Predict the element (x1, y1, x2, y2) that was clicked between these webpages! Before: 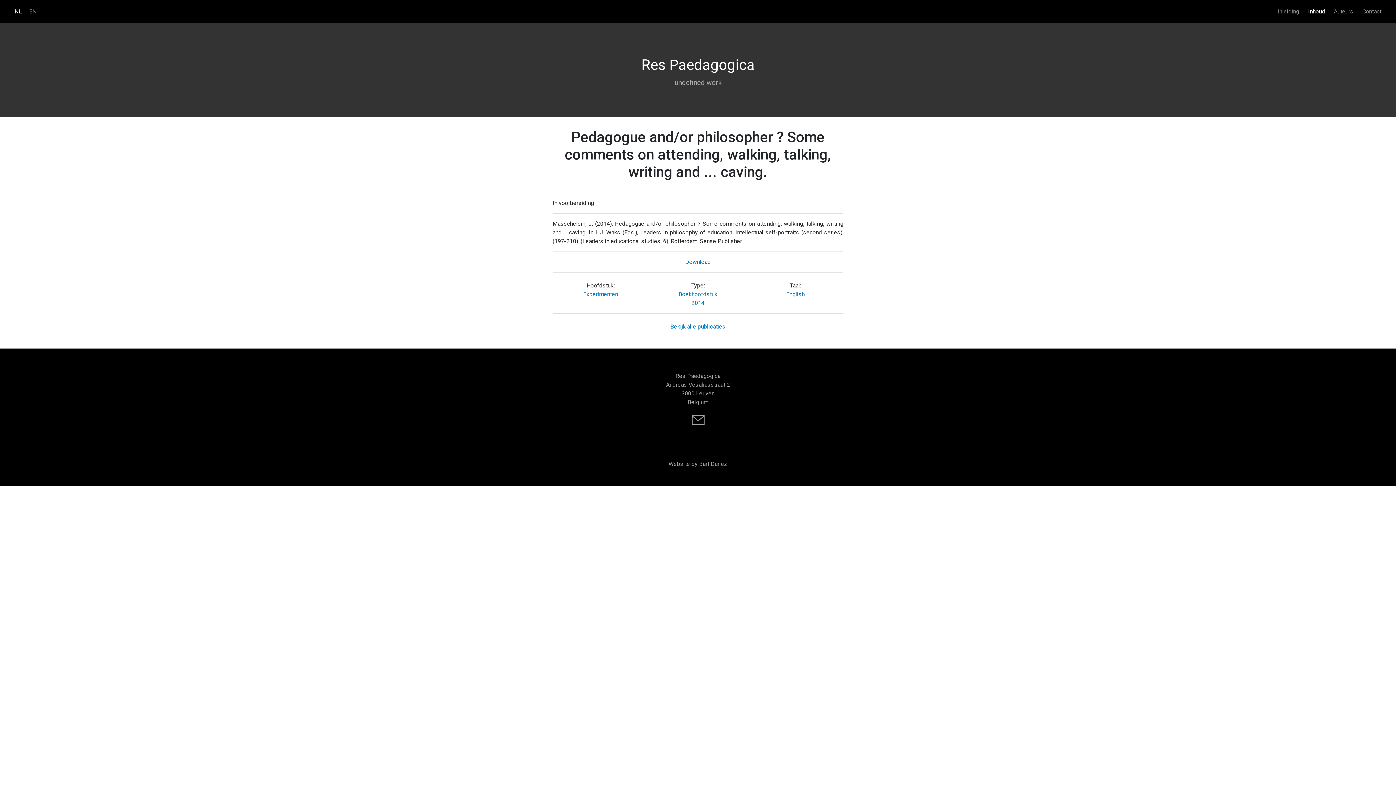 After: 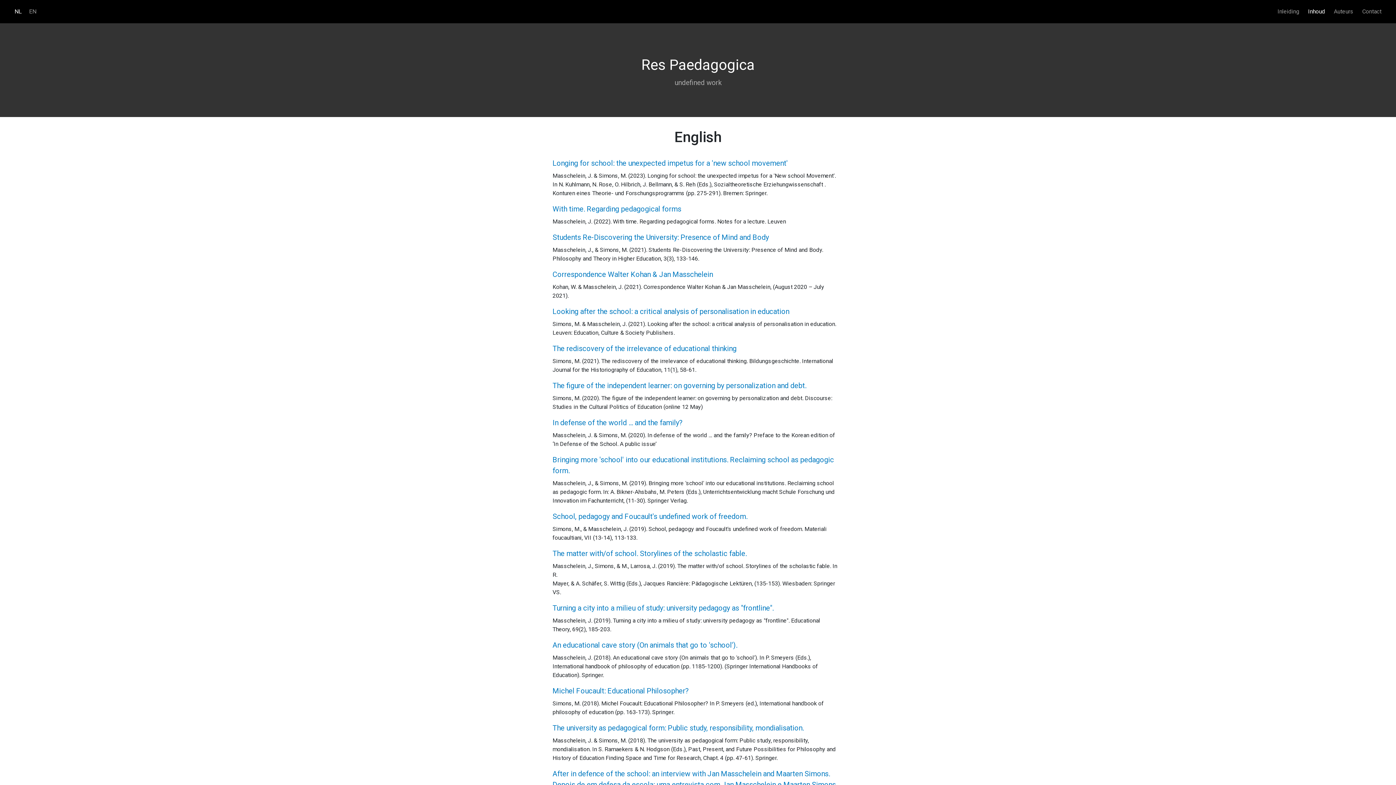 Action: label: English bbox: (786, 290, 804, 297)